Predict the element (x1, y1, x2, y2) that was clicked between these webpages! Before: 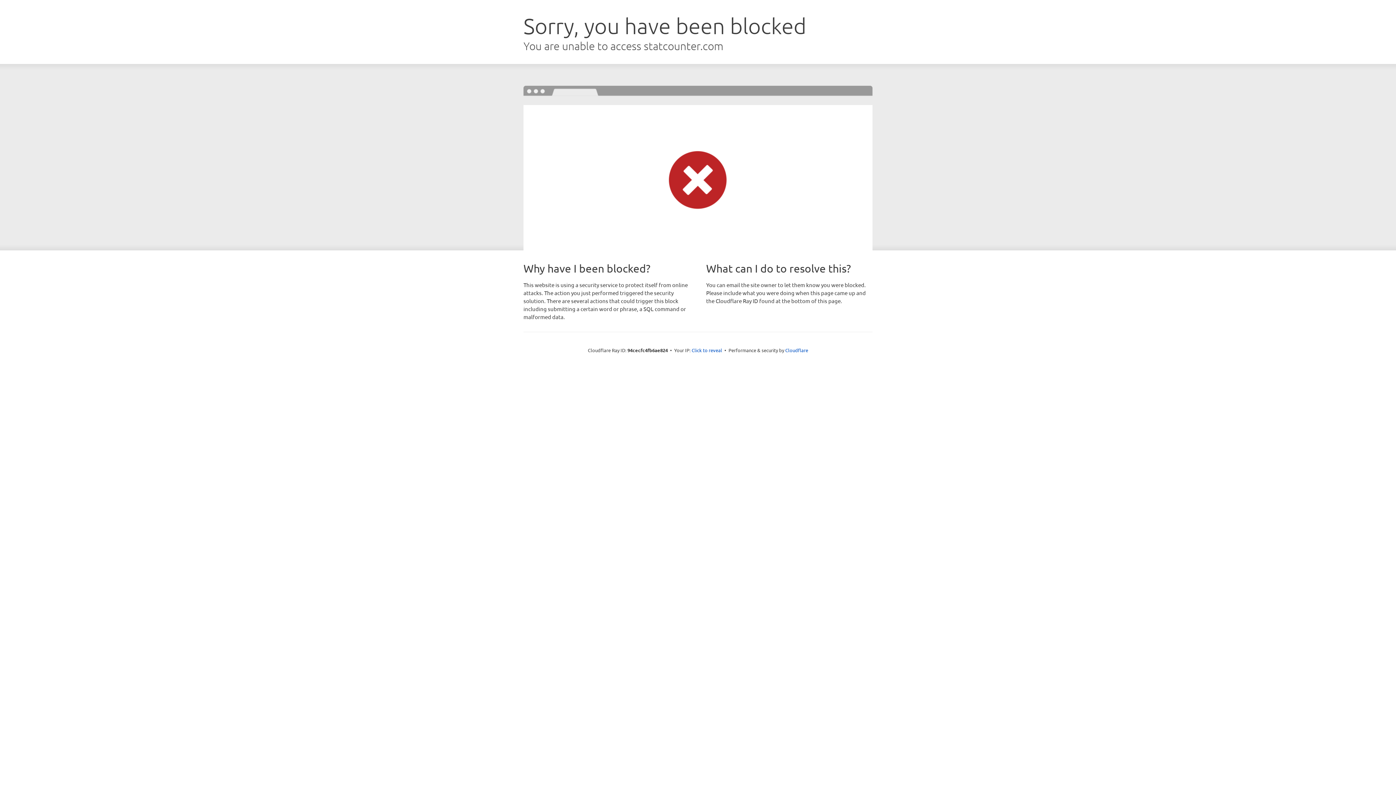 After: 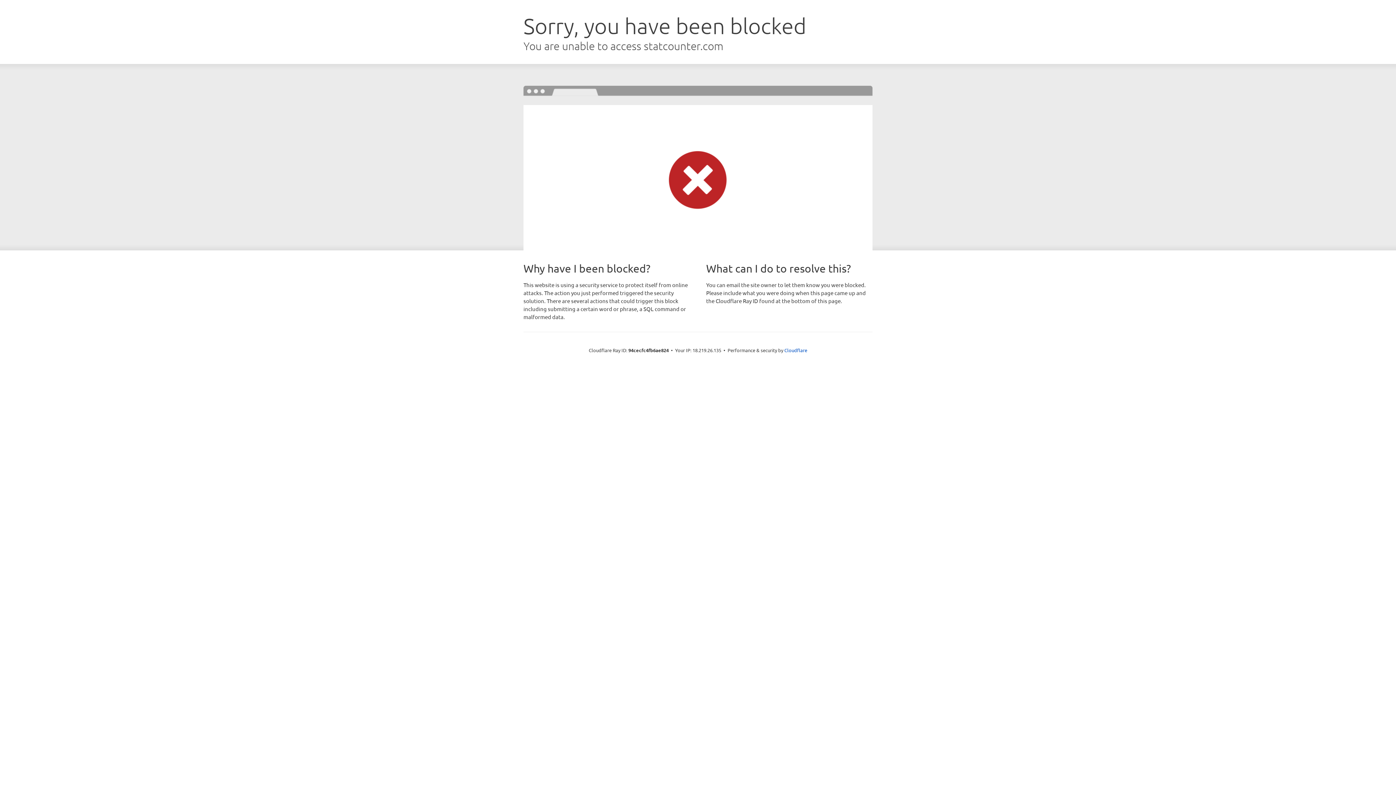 Action: label: Click to reveal bbox: (691, 346, 722, 353)